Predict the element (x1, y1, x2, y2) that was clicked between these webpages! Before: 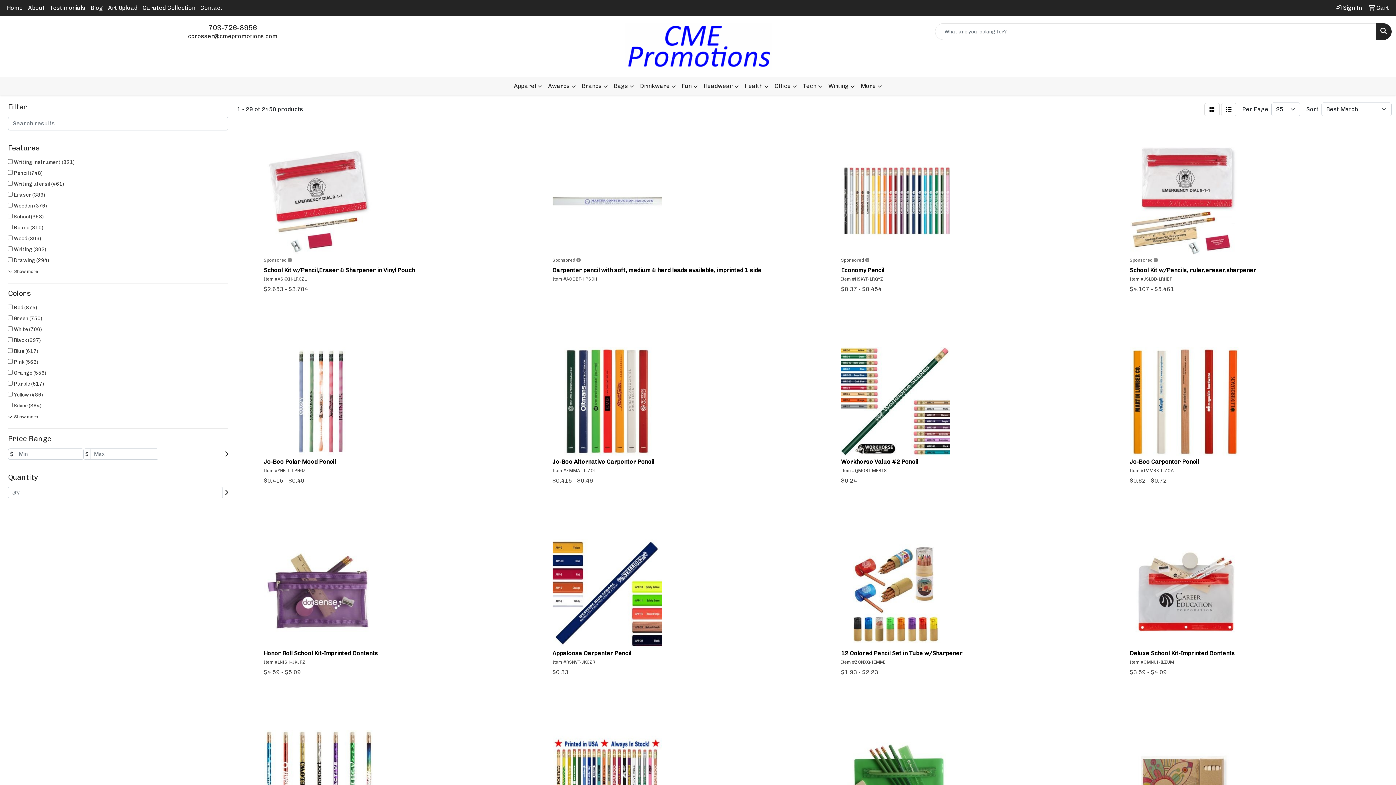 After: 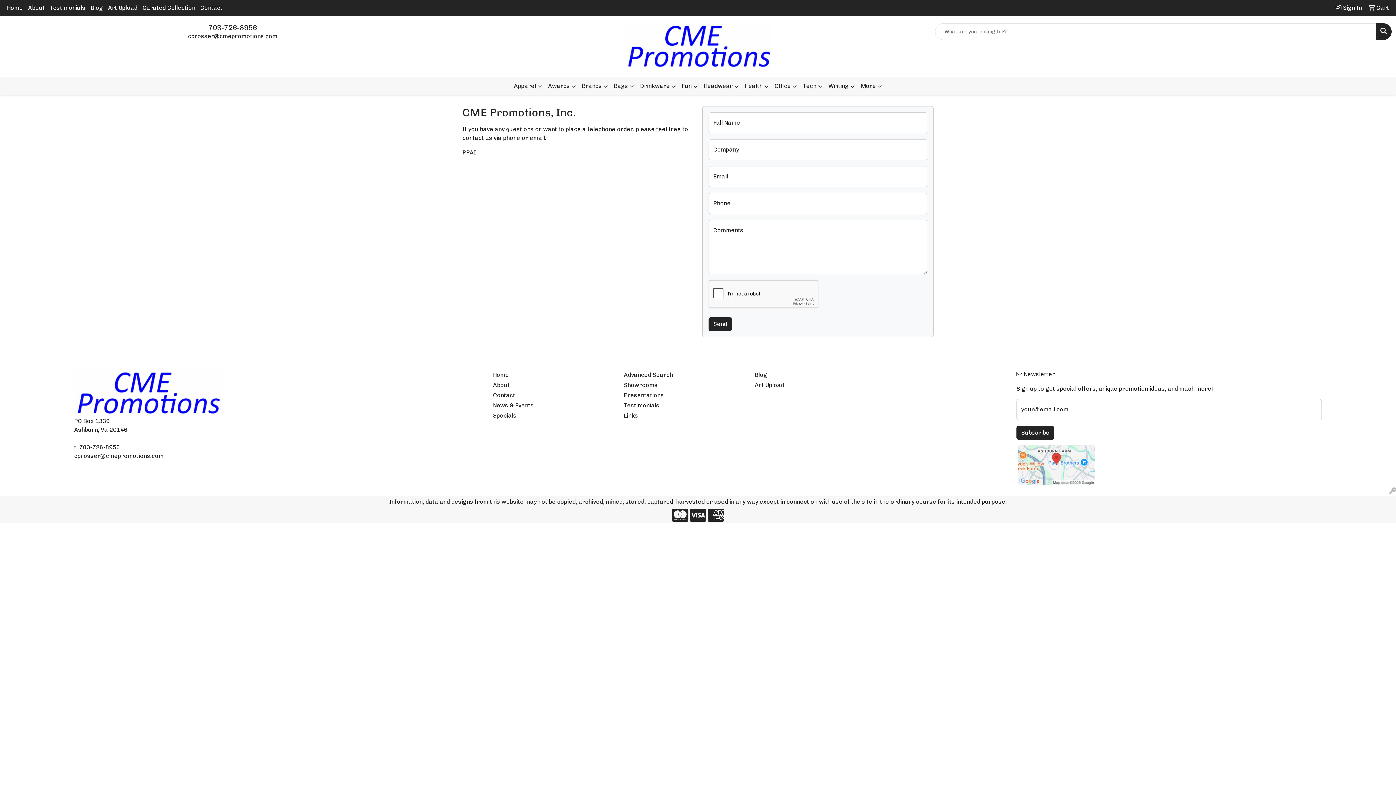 Action: bbox: (197, 0, 225, 16) label: Contact